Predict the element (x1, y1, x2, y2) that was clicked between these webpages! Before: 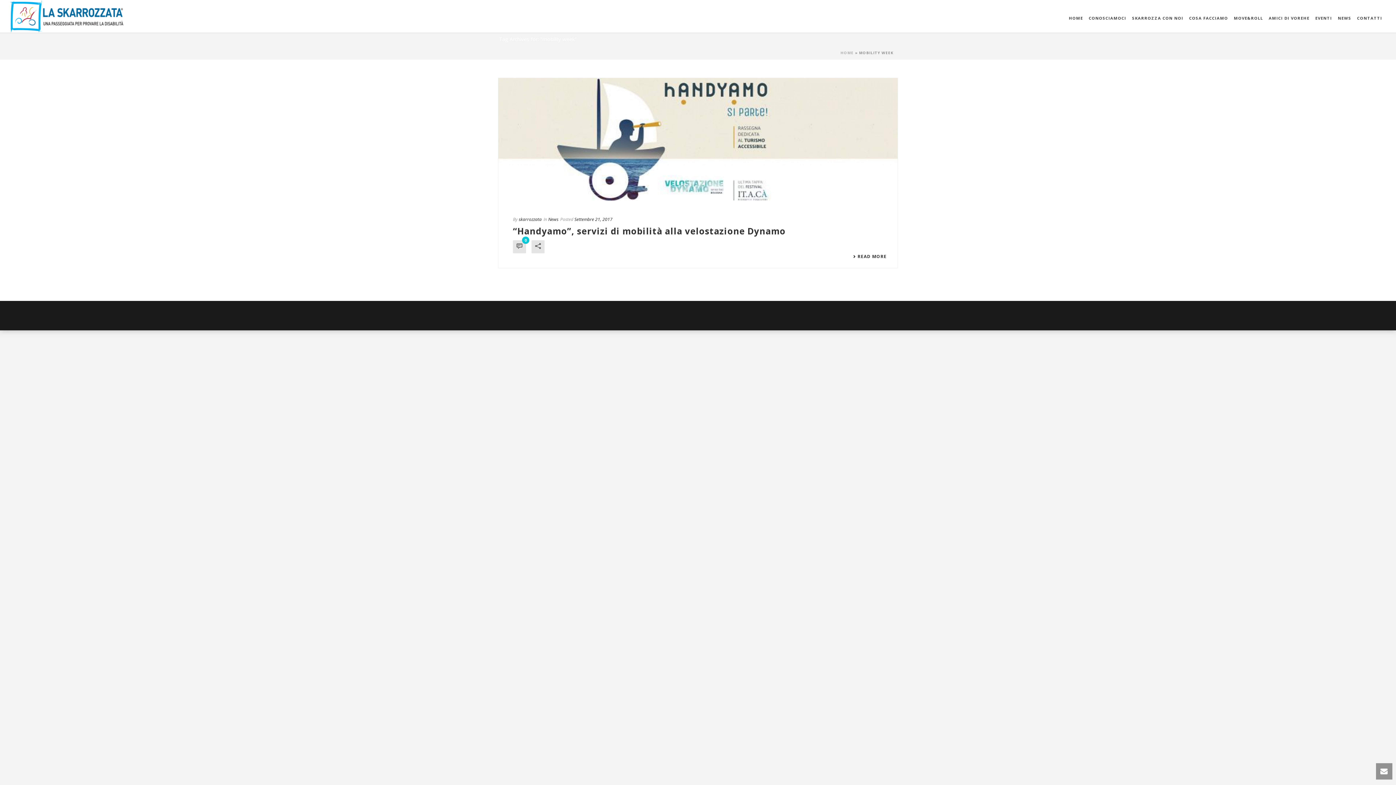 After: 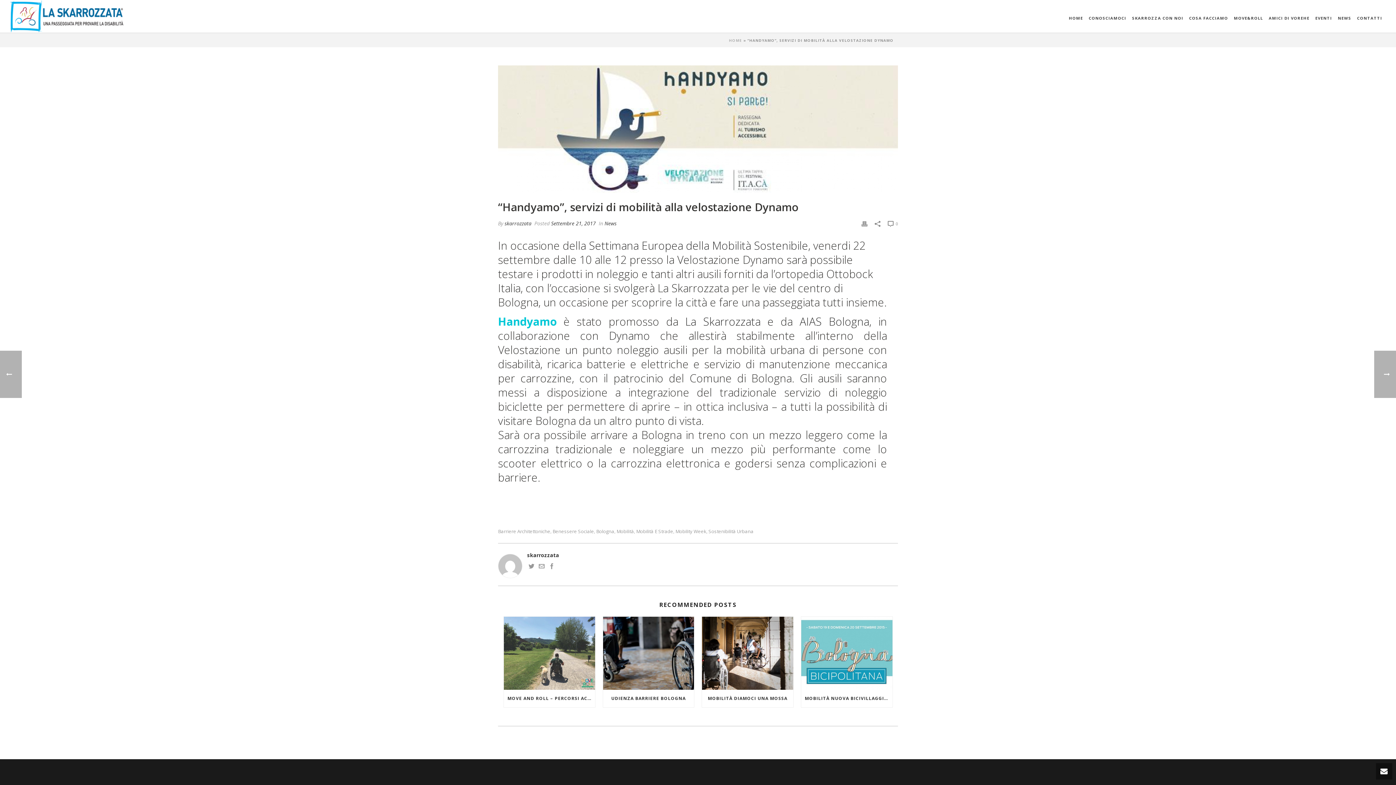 Action: bbox: (513, 240, 526, 253) label: 0